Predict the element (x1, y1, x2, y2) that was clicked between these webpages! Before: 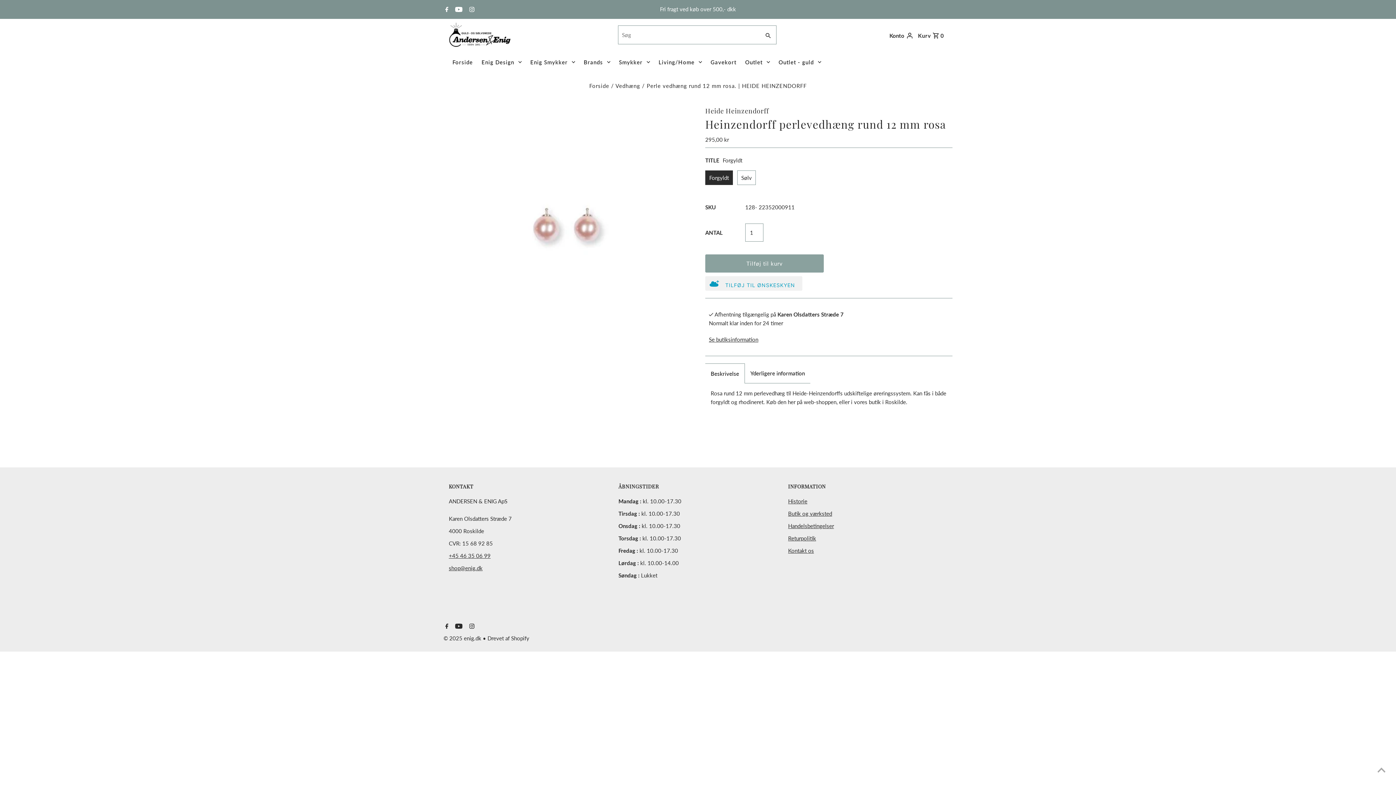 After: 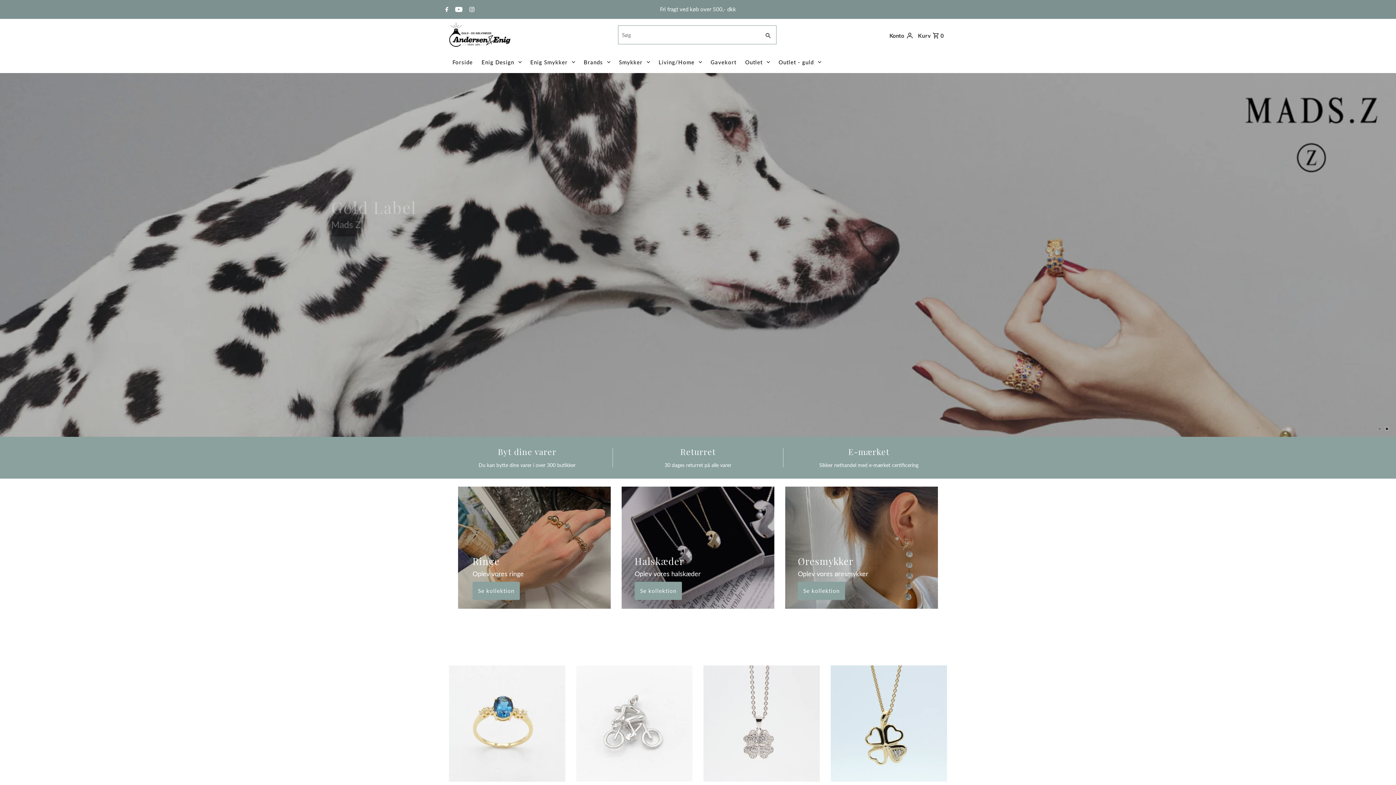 Action: label: Forside bbox: (589, 82, 609, 89)